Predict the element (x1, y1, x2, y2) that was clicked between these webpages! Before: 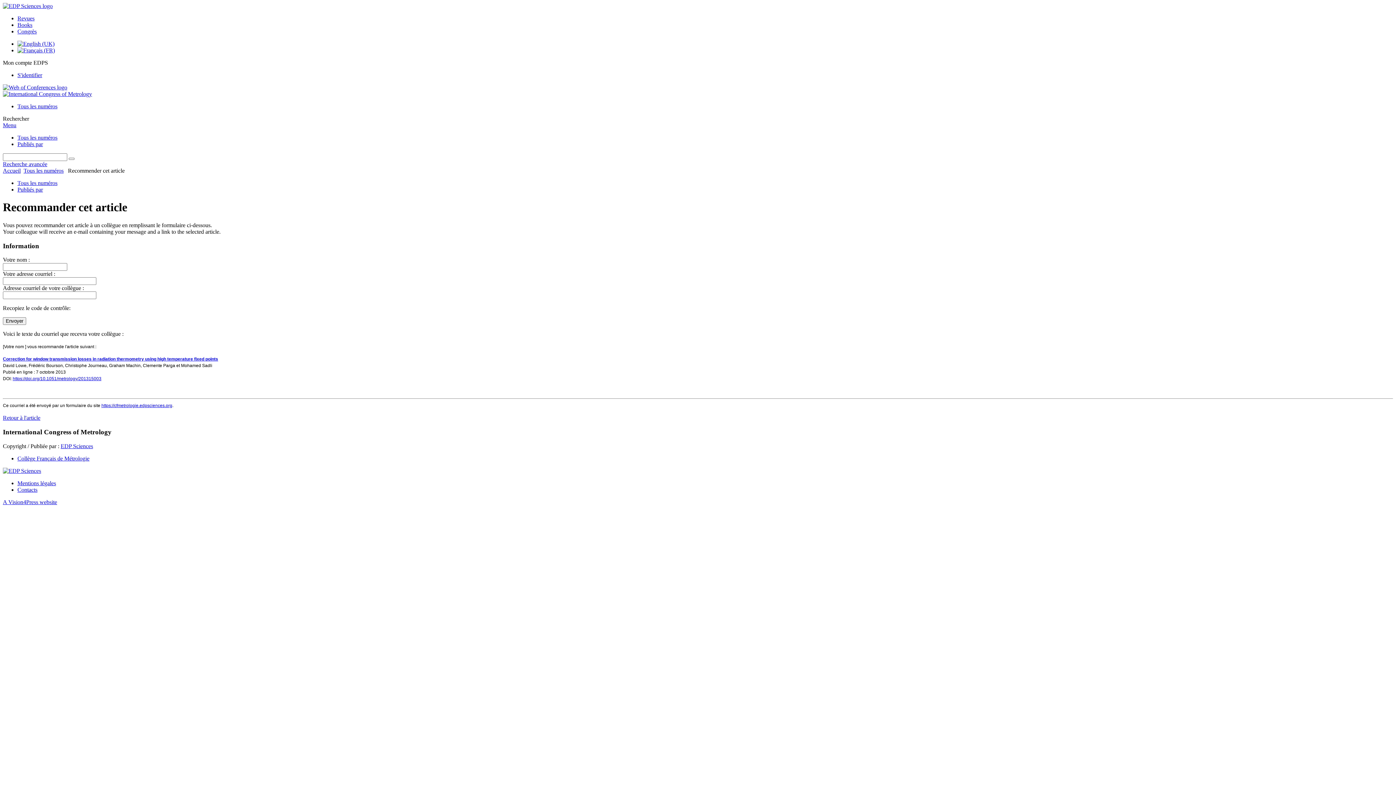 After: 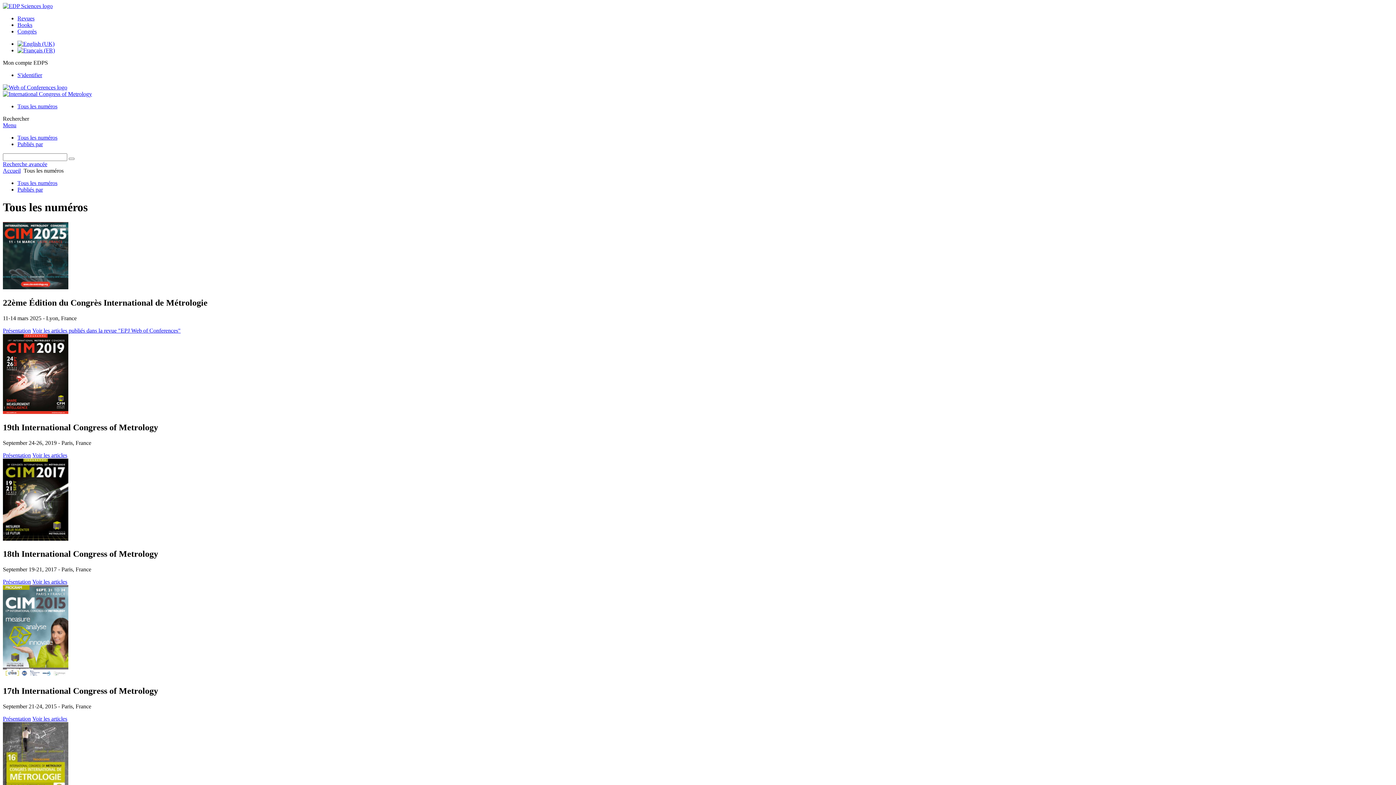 Action: label: Tous les numéros bbox: (17, 134, 57, 140)